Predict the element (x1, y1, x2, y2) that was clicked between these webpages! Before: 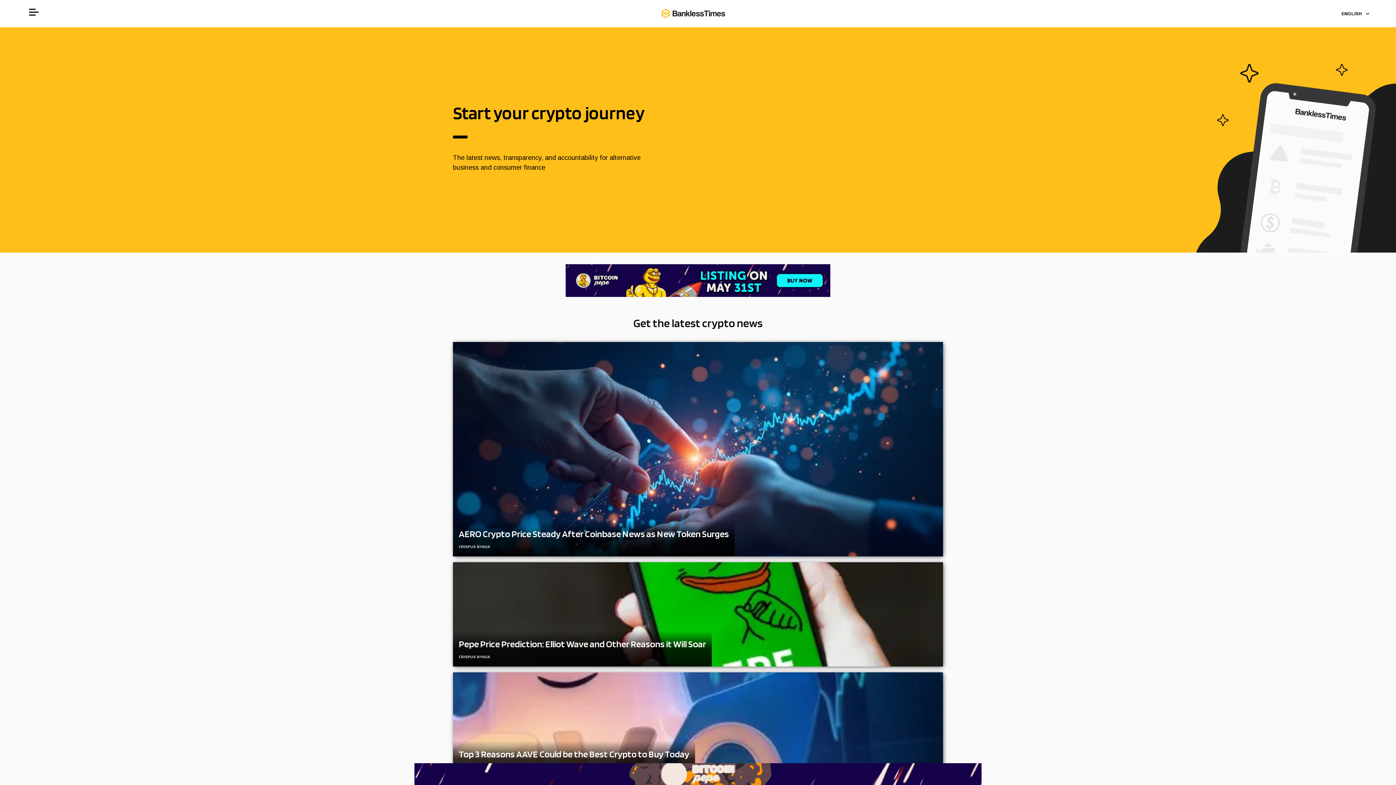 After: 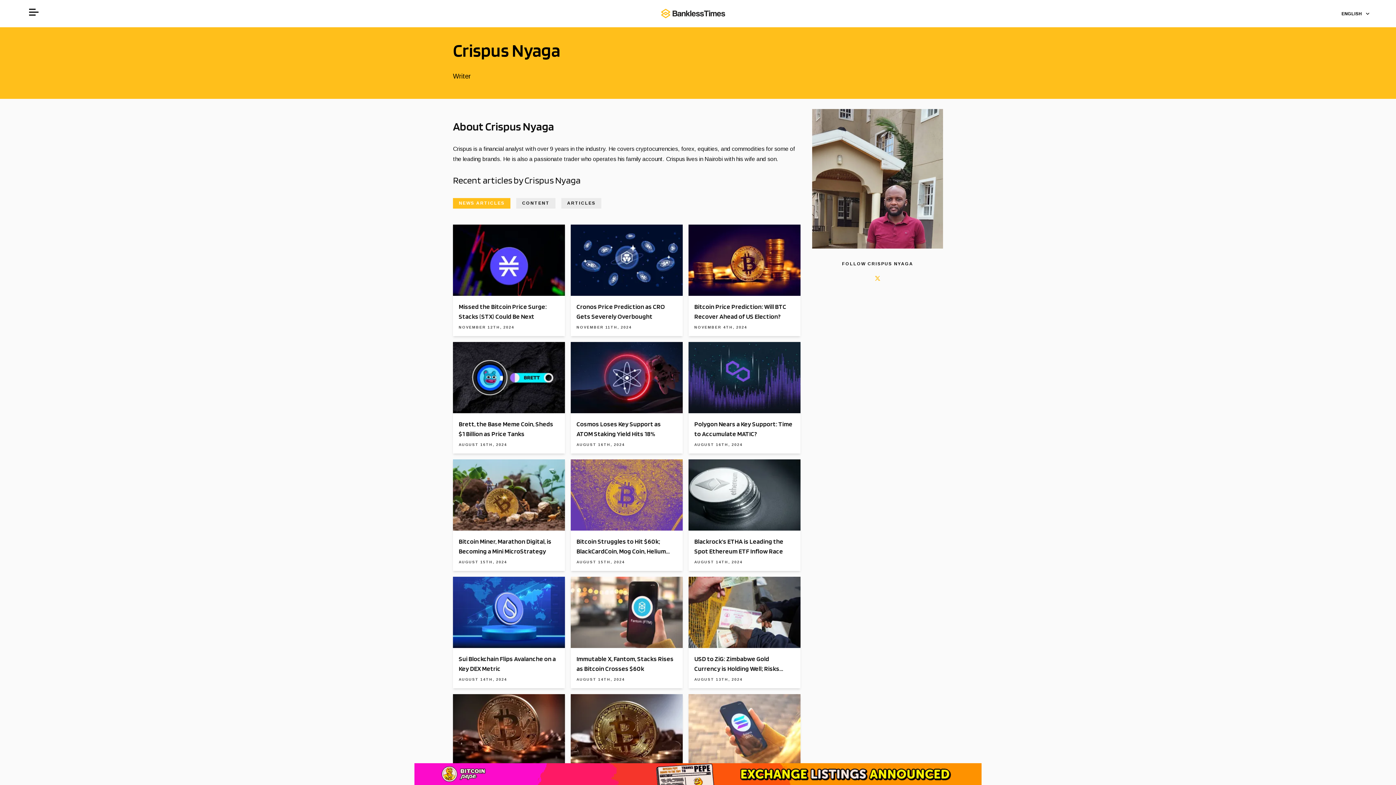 Action: label: CRISPUS NYAGA bbox: (458, 544, 729, 550)